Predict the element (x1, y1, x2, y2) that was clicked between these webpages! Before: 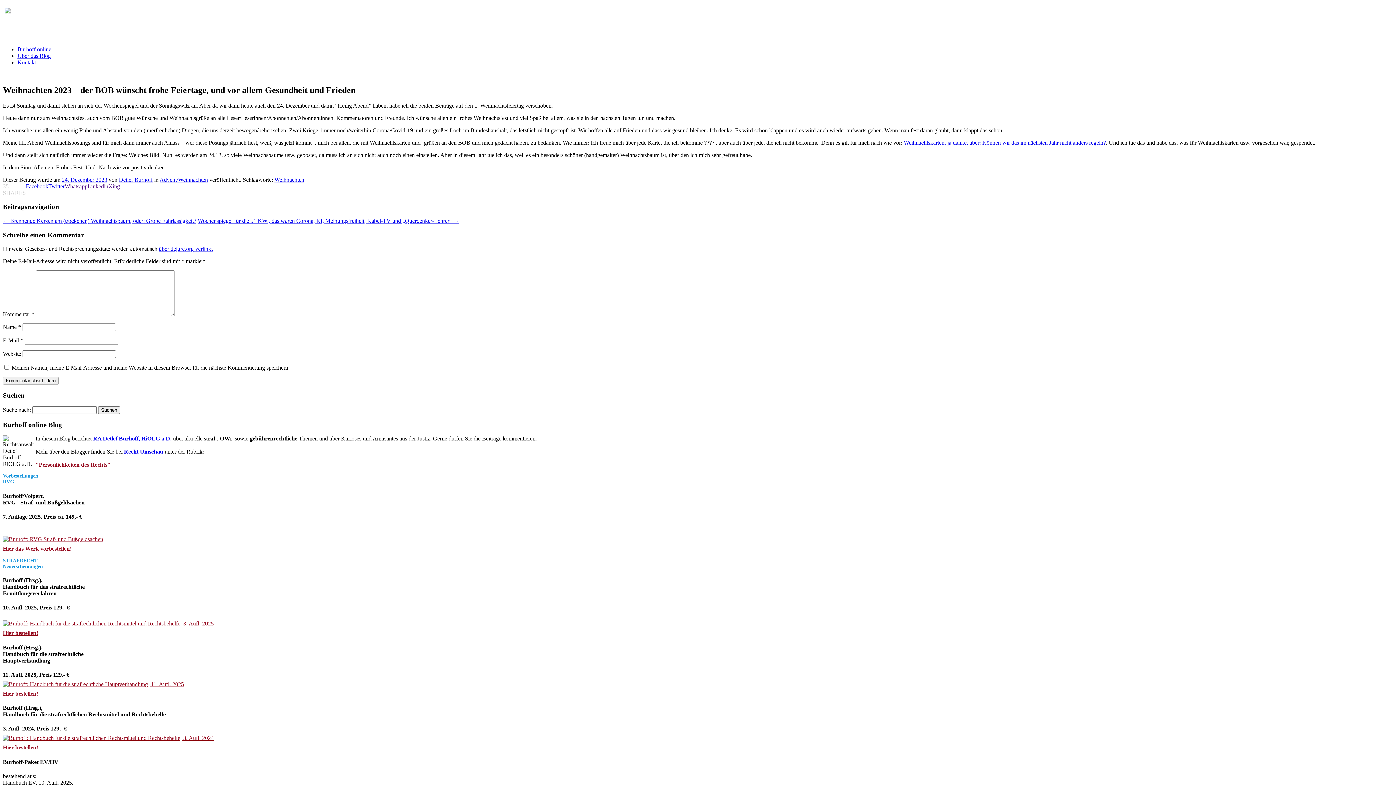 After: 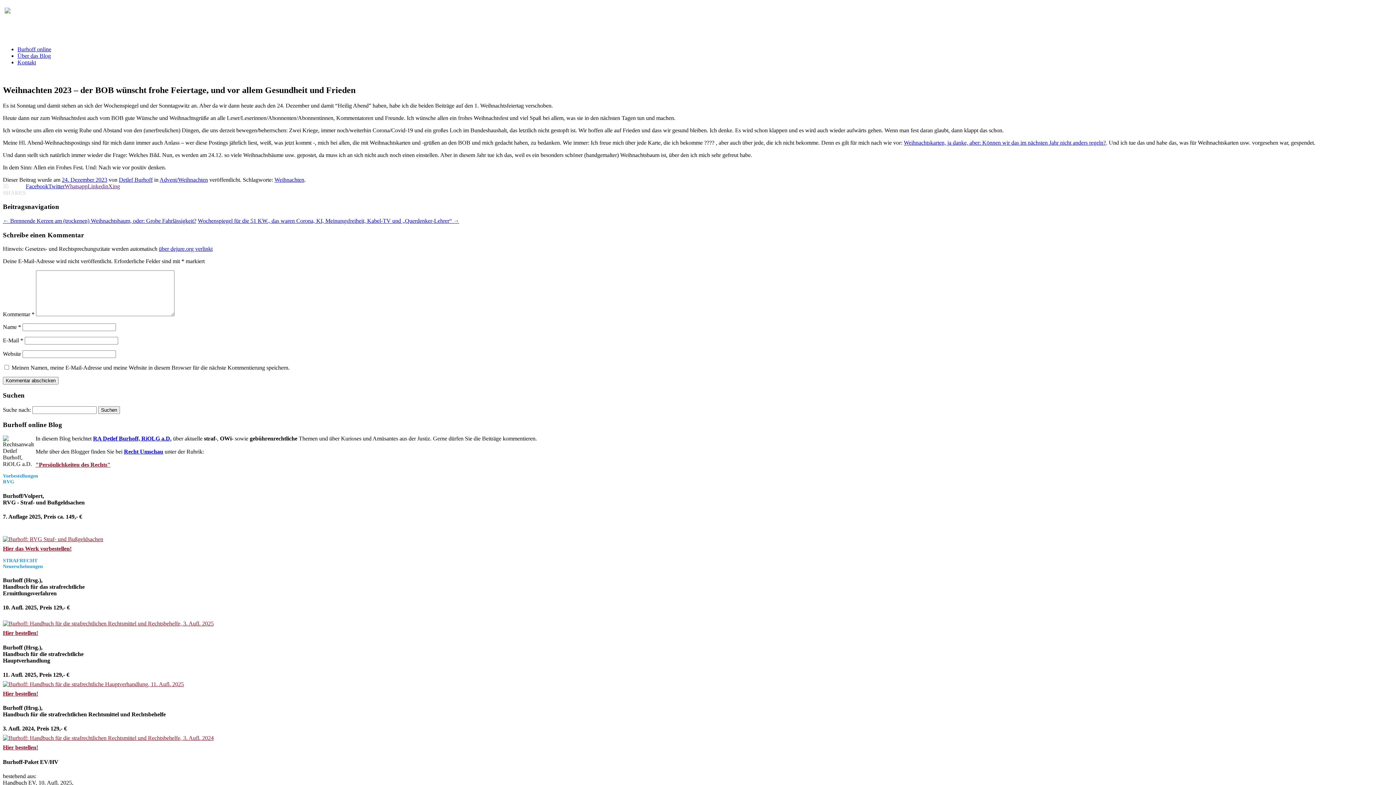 Action: label: über dejure.org verlinkt bbox: (158, 245, 212, 252)